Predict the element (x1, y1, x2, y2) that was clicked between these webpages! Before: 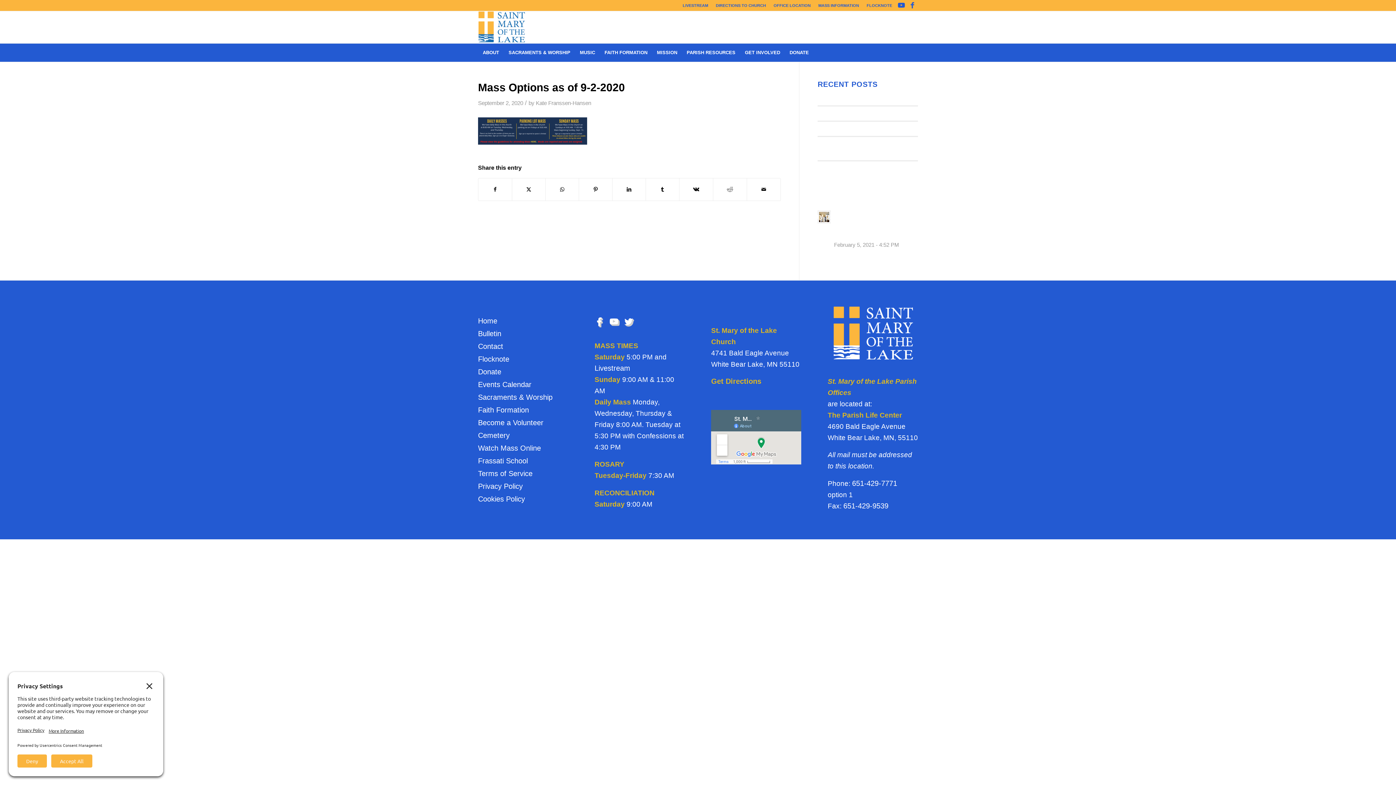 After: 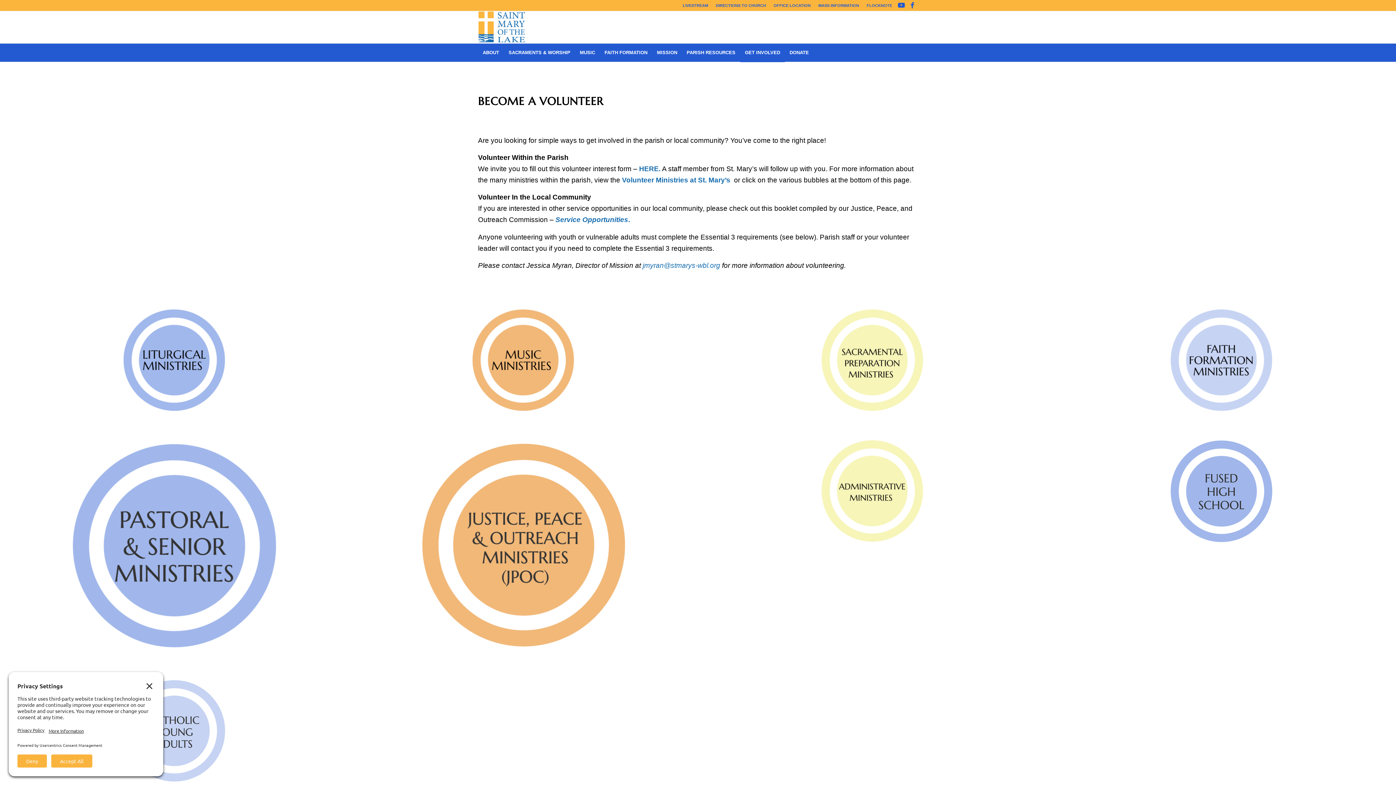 Action: bbox: (478, 416, 568, 428) label: Become a Volunteer